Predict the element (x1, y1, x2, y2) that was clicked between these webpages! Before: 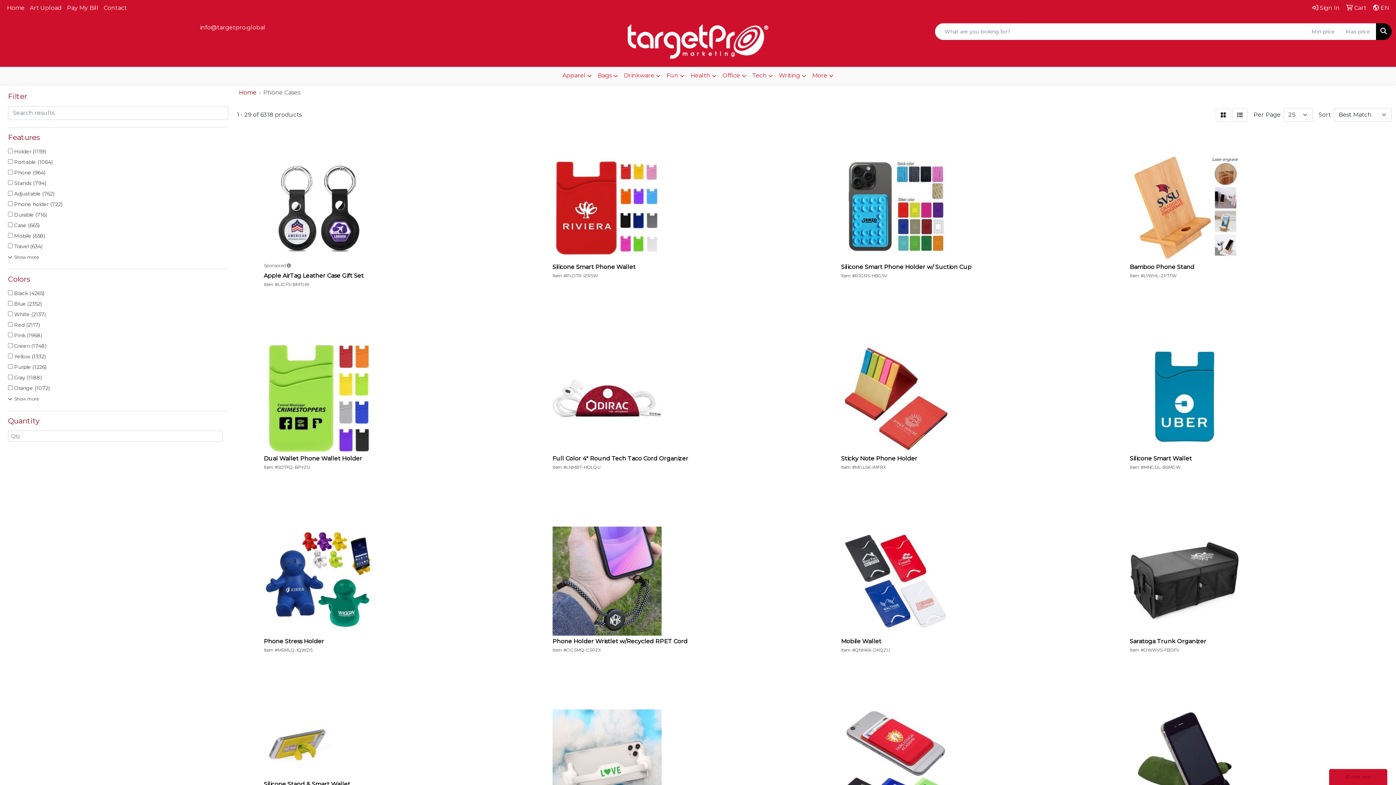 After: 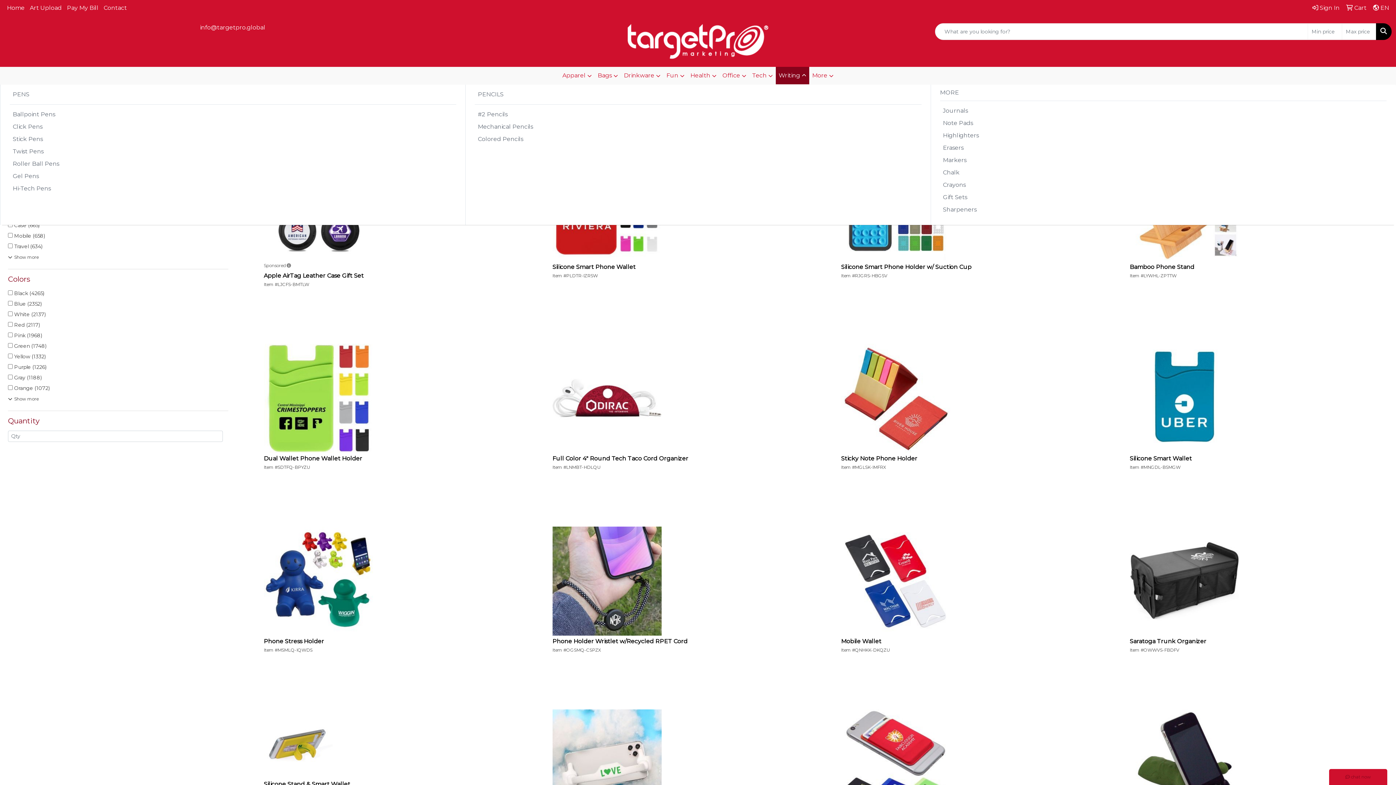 Action: label: Writing bbox: (776, 66, 809, 84)